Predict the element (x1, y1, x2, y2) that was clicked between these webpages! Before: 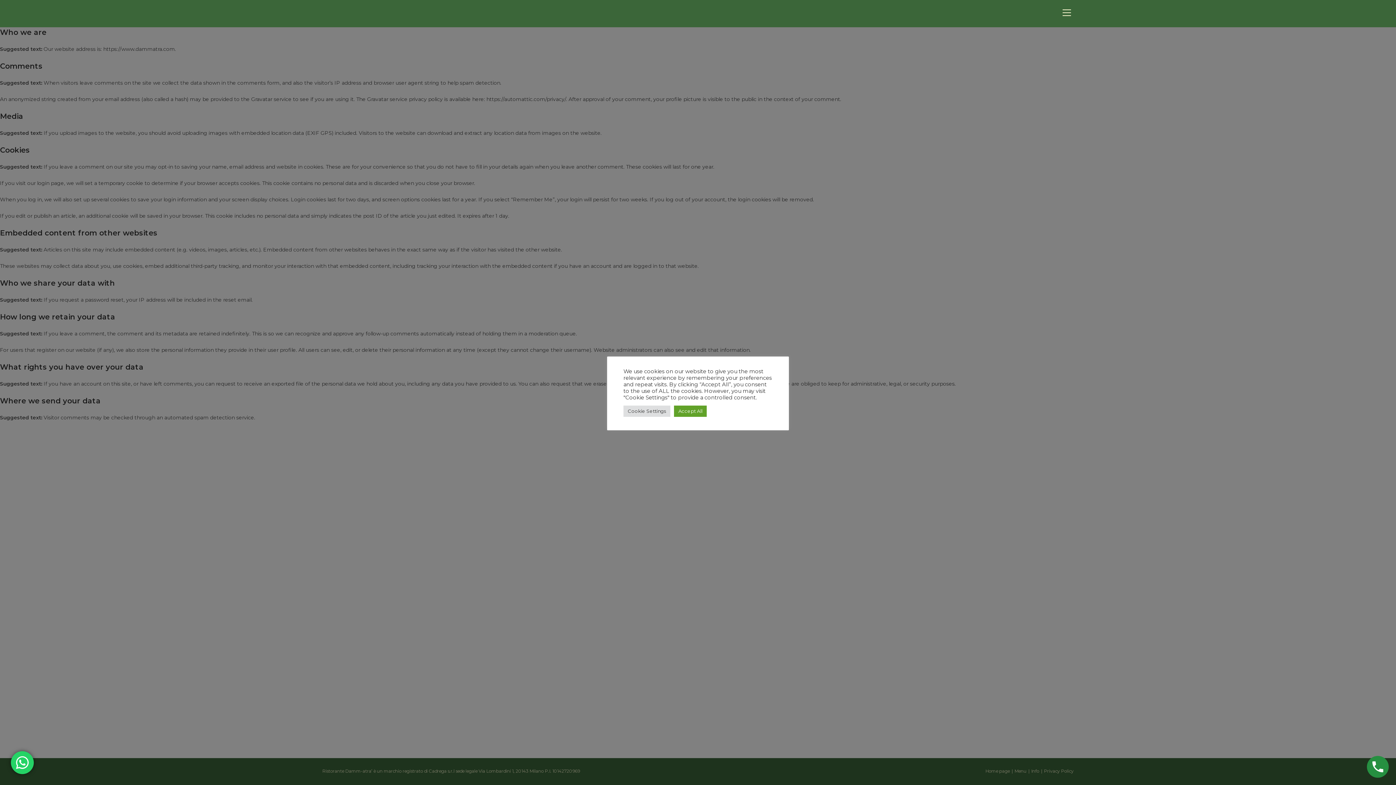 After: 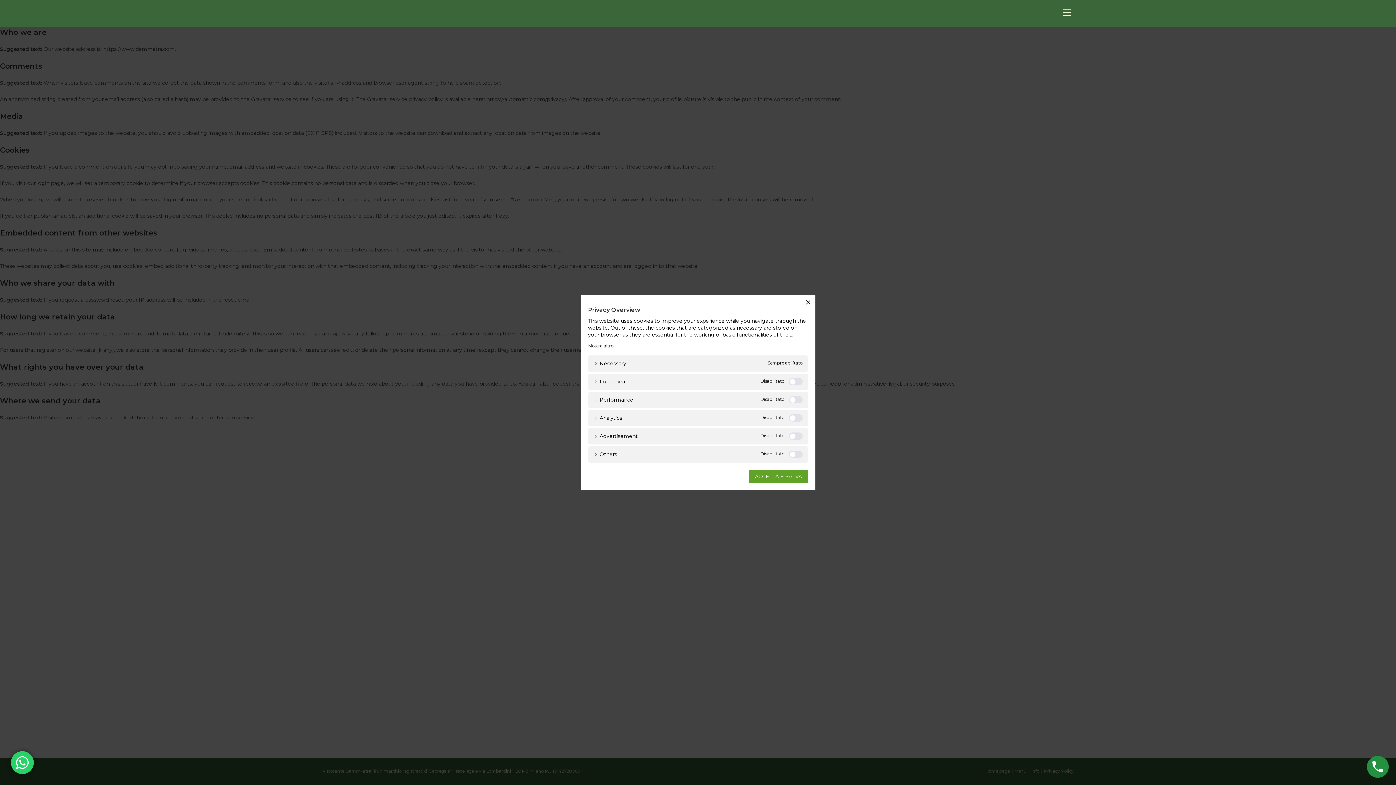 Action: bbox: (623, 405, 670, 416) label: Cookie Settings